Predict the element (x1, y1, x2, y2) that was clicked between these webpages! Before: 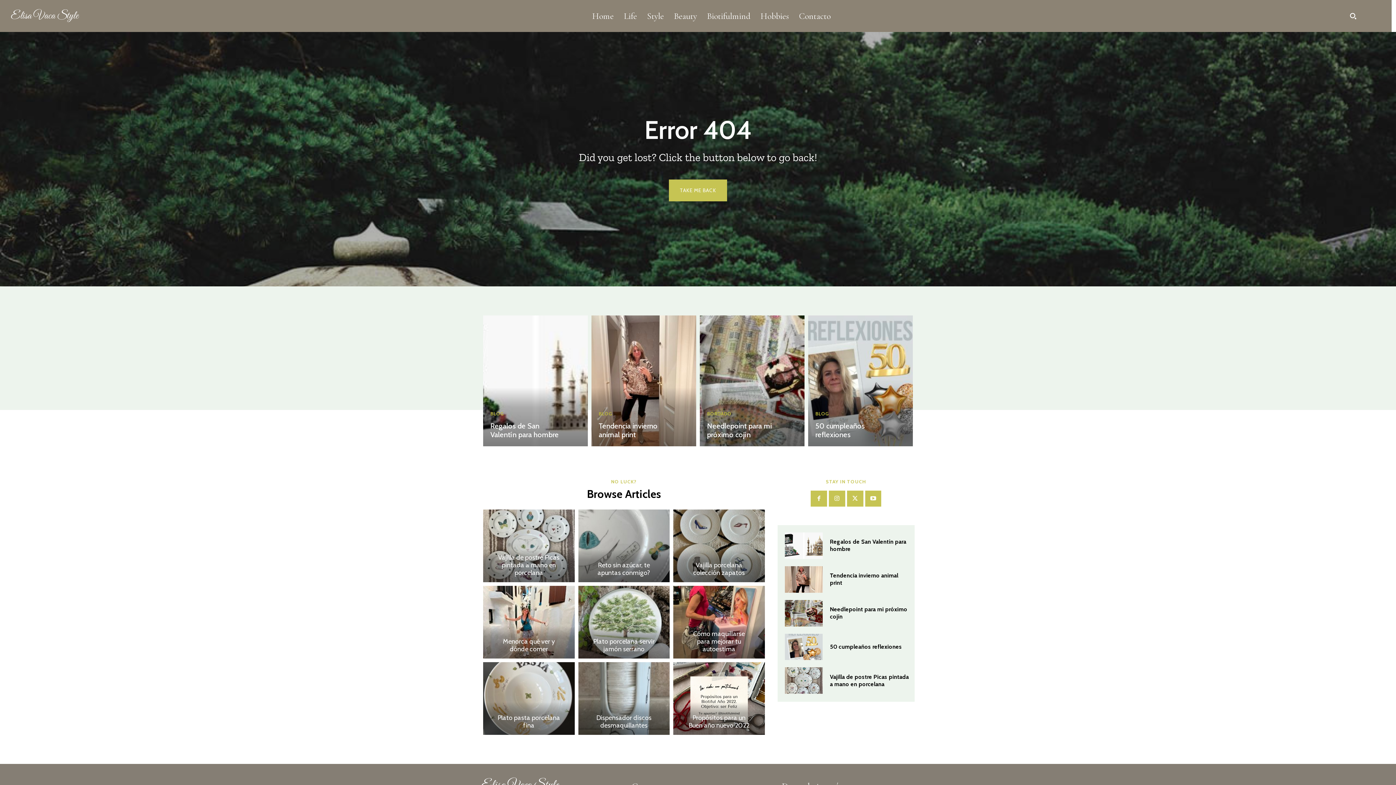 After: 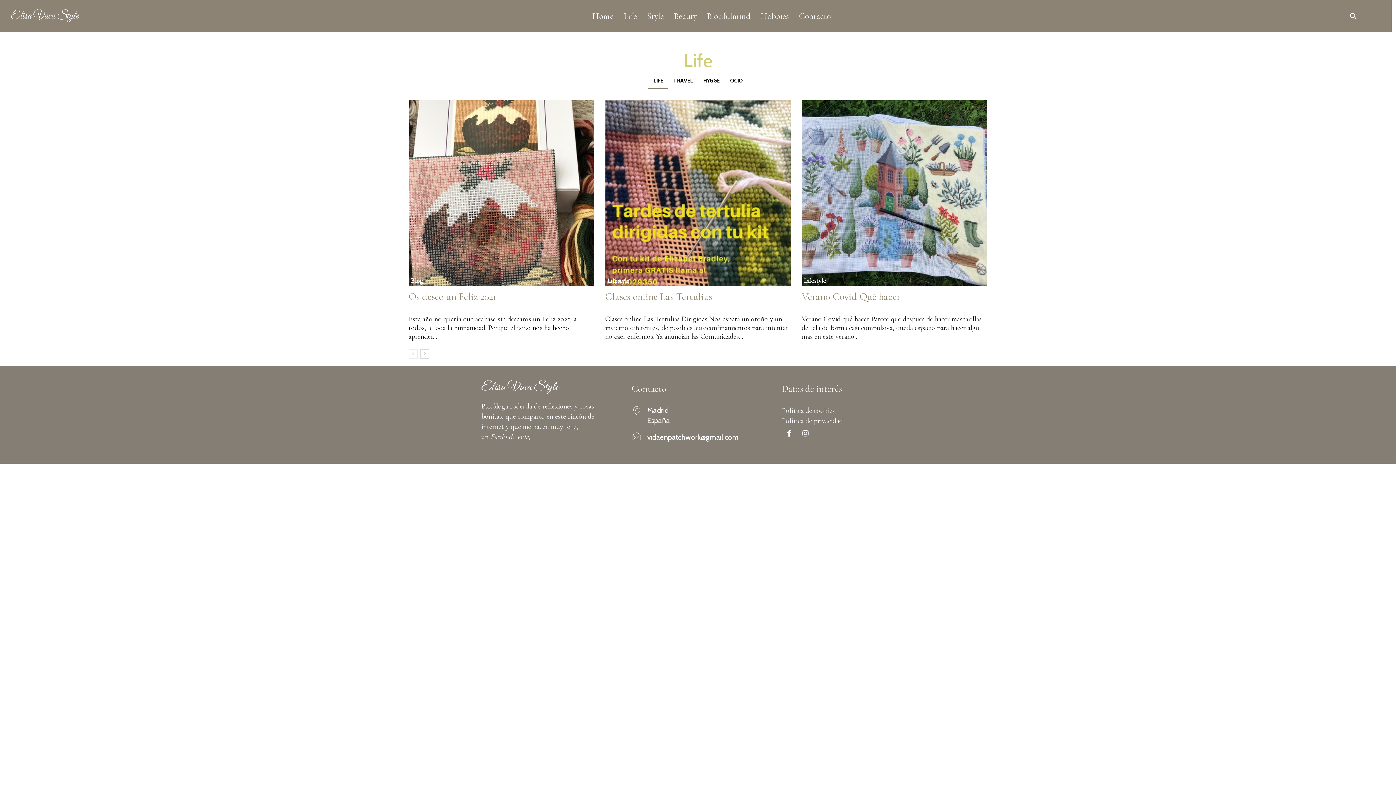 Action: bbox: (618, 11, 642, 21) label: Life